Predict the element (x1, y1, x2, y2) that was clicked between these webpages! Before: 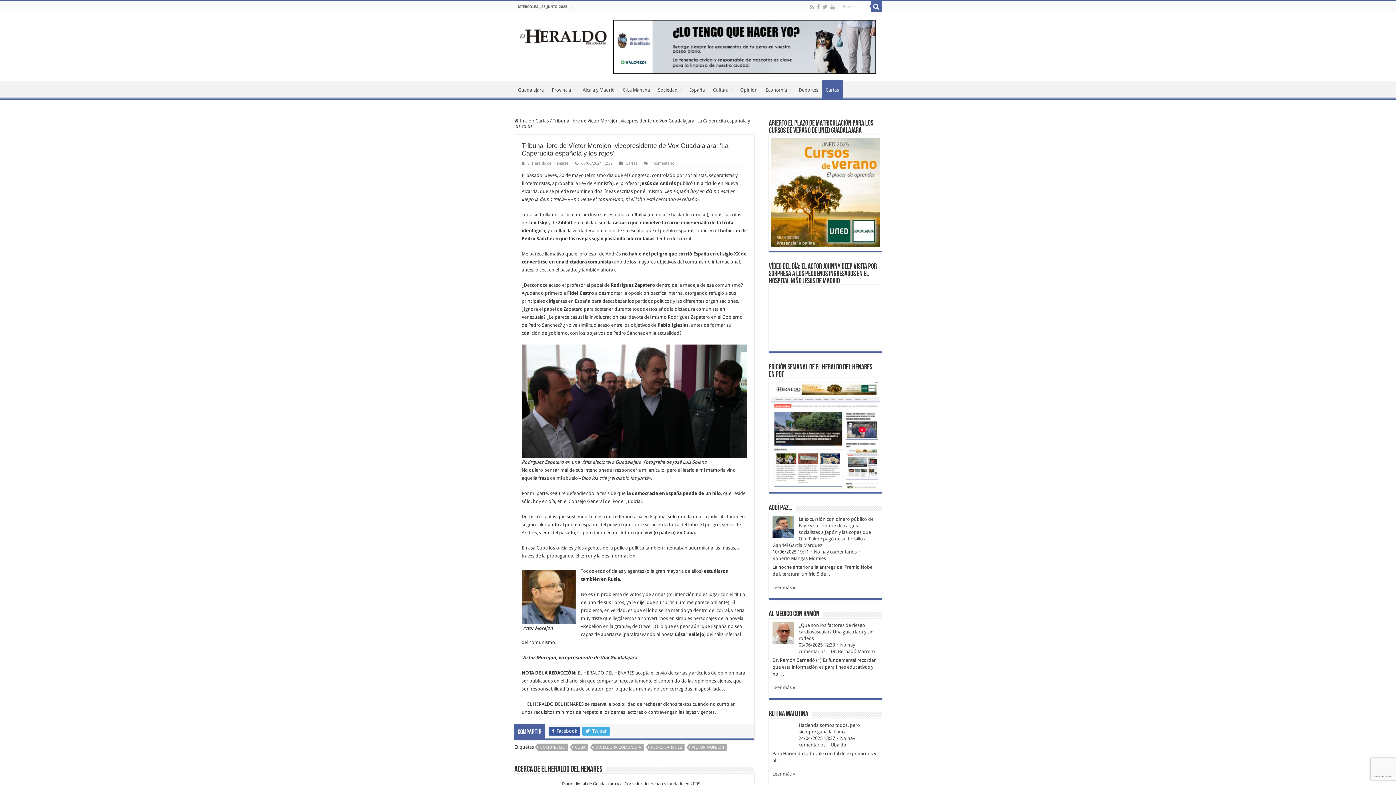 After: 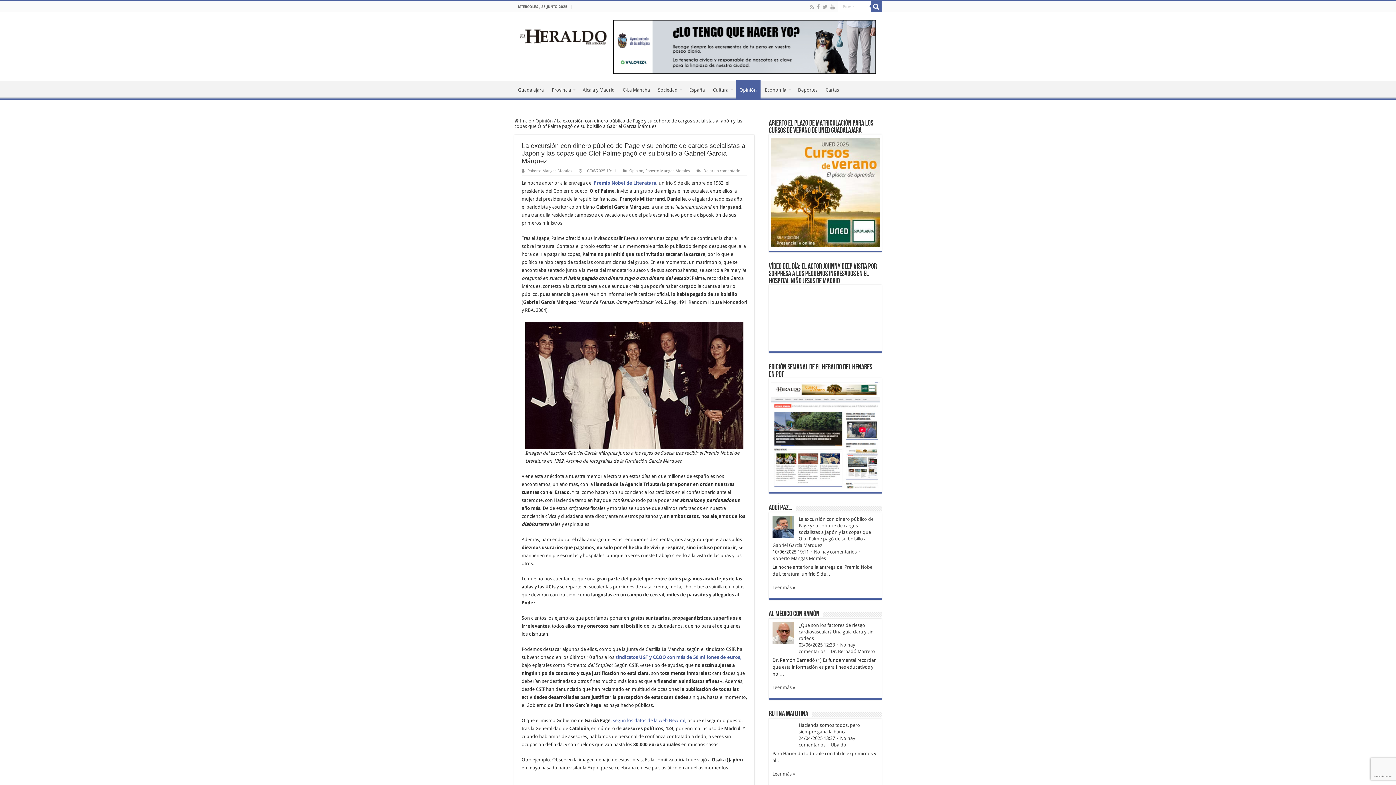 Action: label: La excursión con dinero público de Page y su cohorte de cargos socialistas a Japón y las copas que Olof Palme pagó de su bolsillo a Gabriel García Márquez bbox: (772, 516, 873, 548)